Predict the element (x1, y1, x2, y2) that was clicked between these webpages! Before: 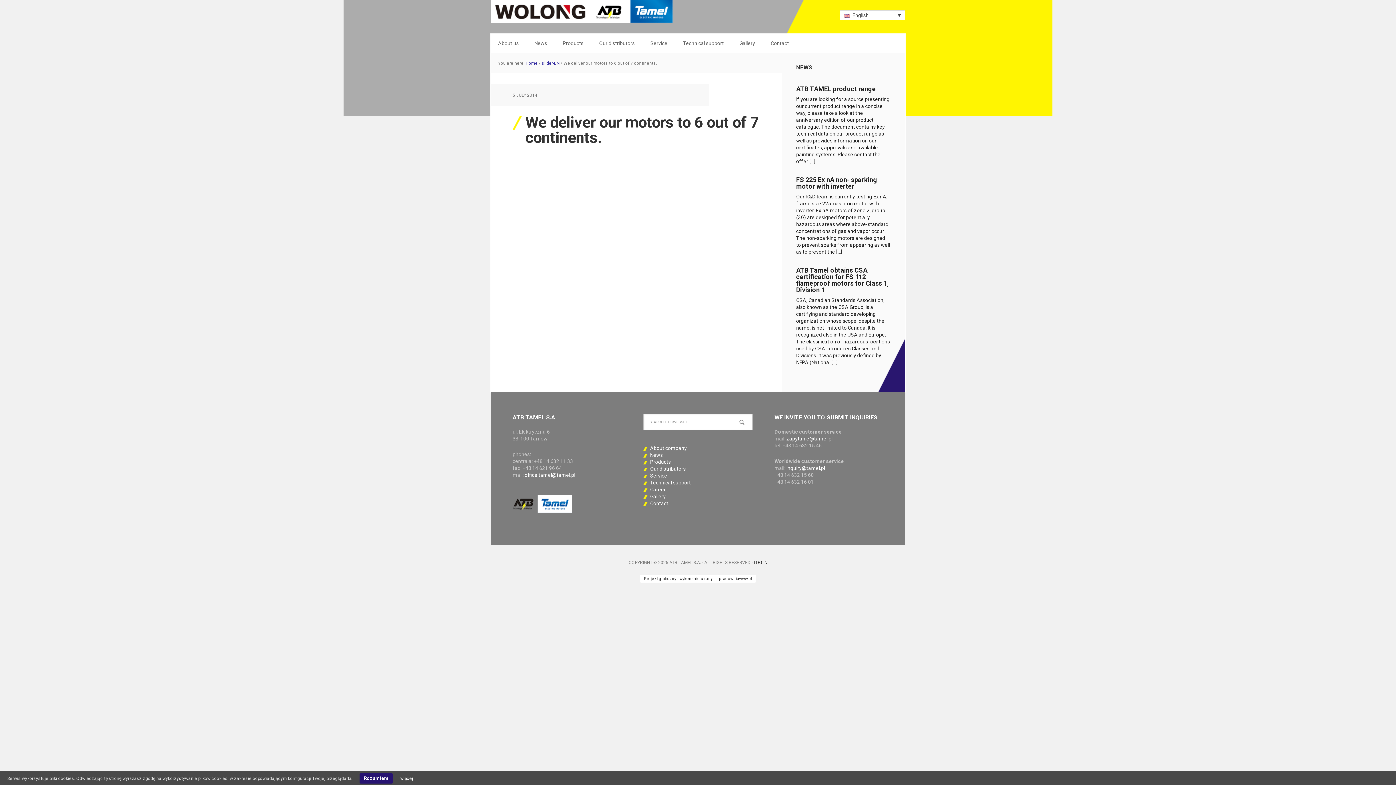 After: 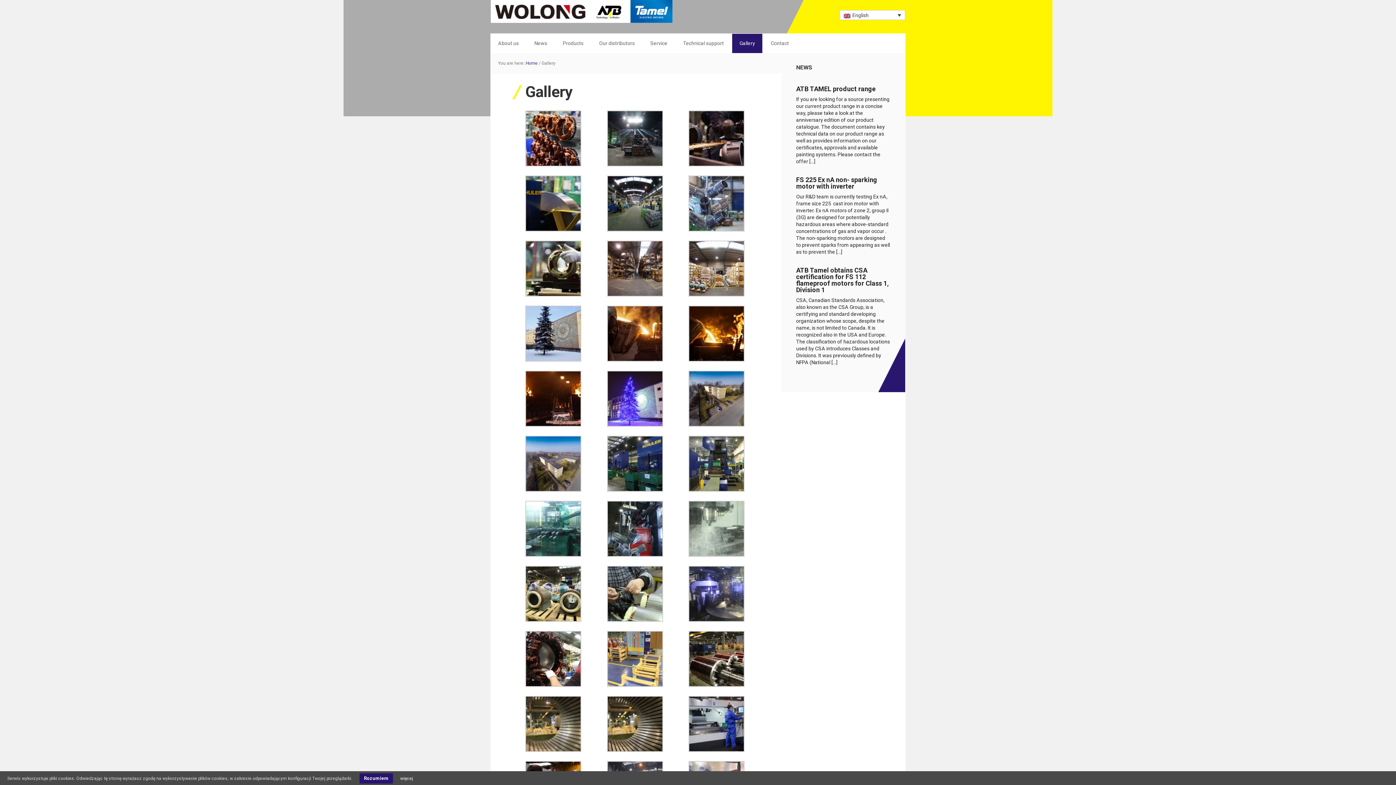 Action: label: Gallery bbox: (732, 33, 762, 53)